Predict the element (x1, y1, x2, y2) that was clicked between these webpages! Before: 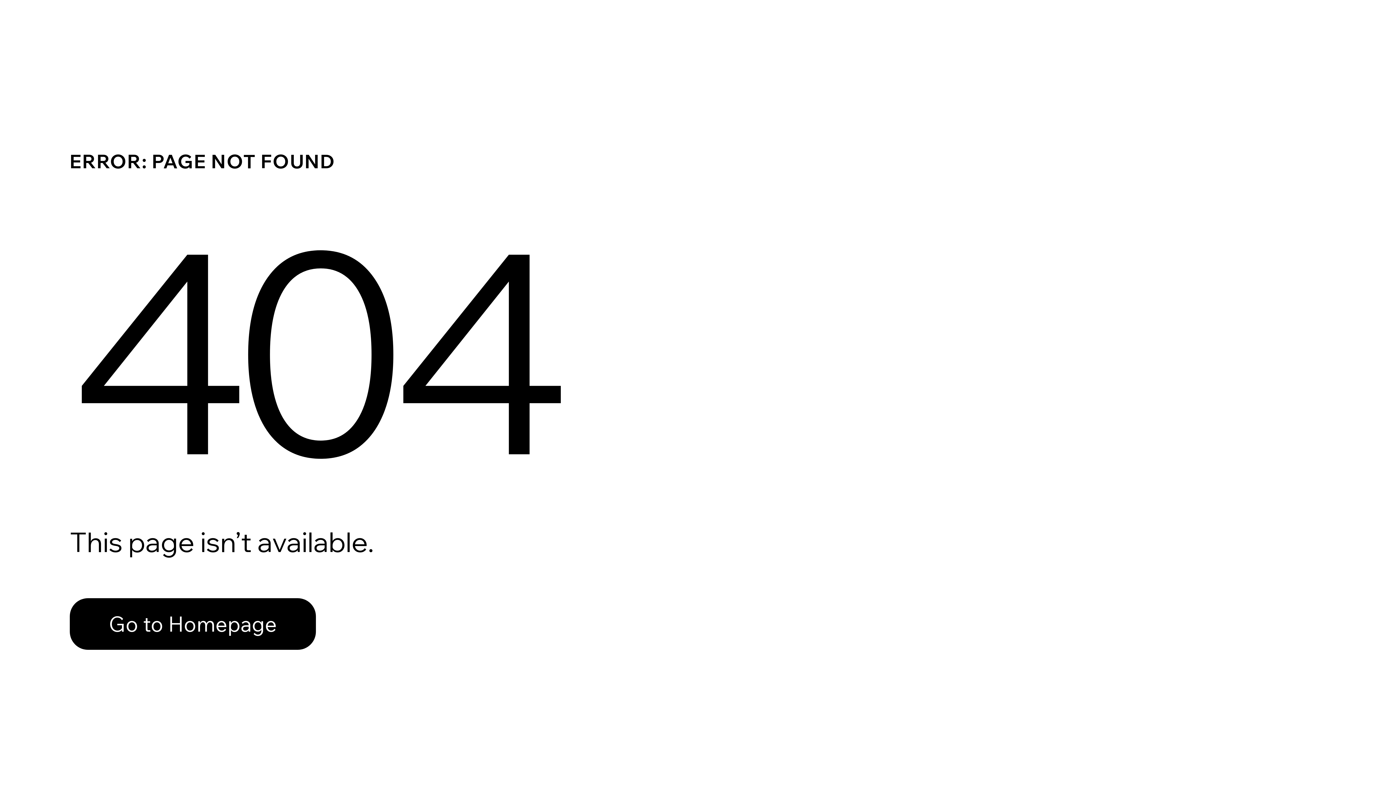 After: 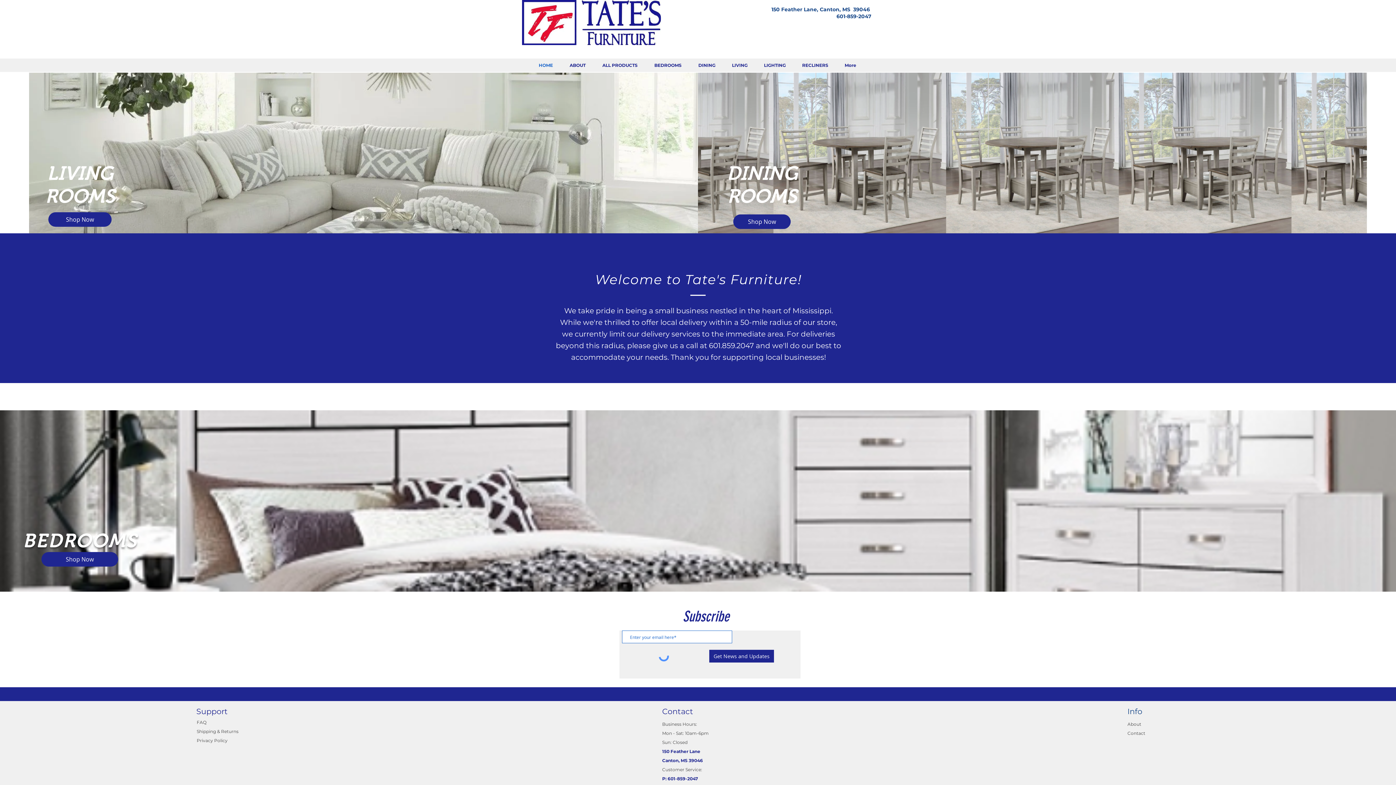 Action: label: Go to Homepage bbox: (69, 582, 768, 659)